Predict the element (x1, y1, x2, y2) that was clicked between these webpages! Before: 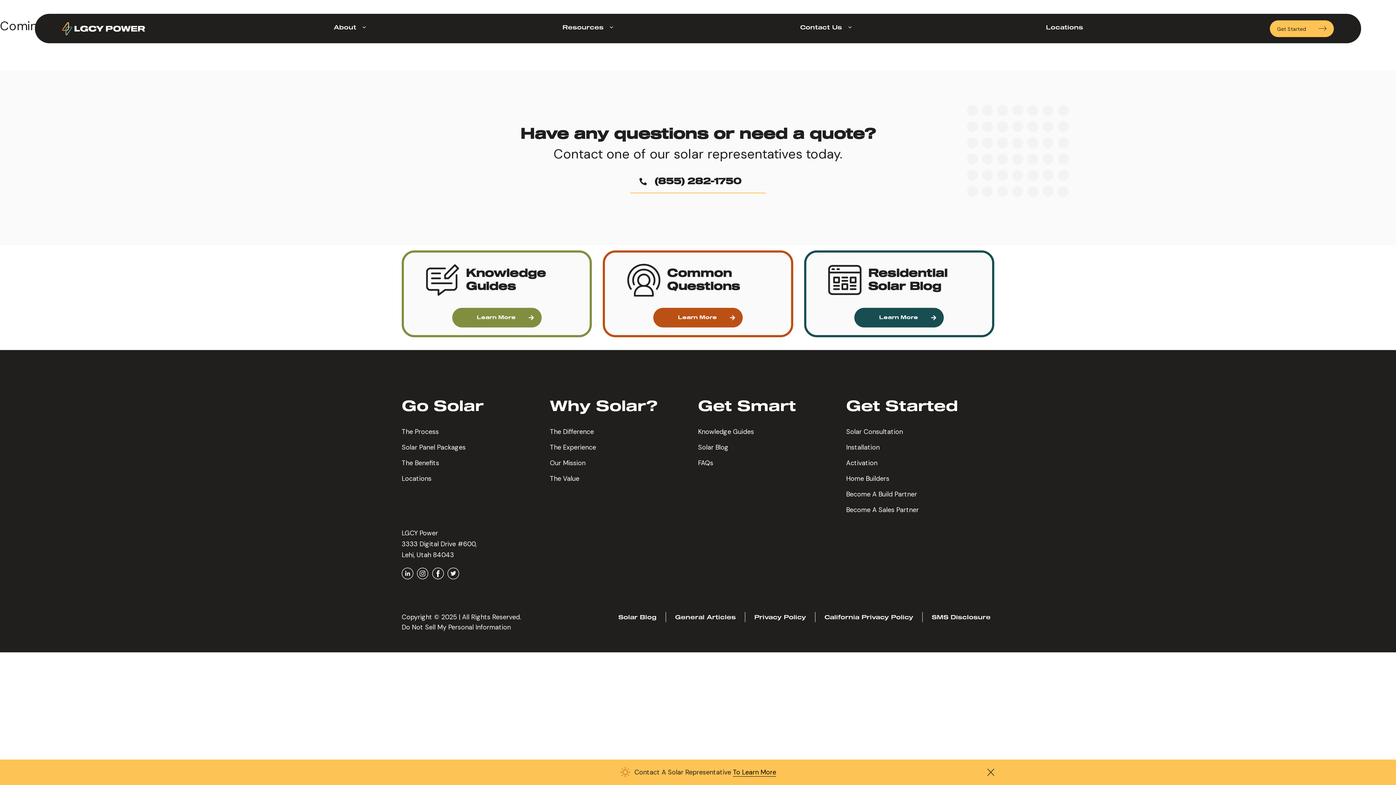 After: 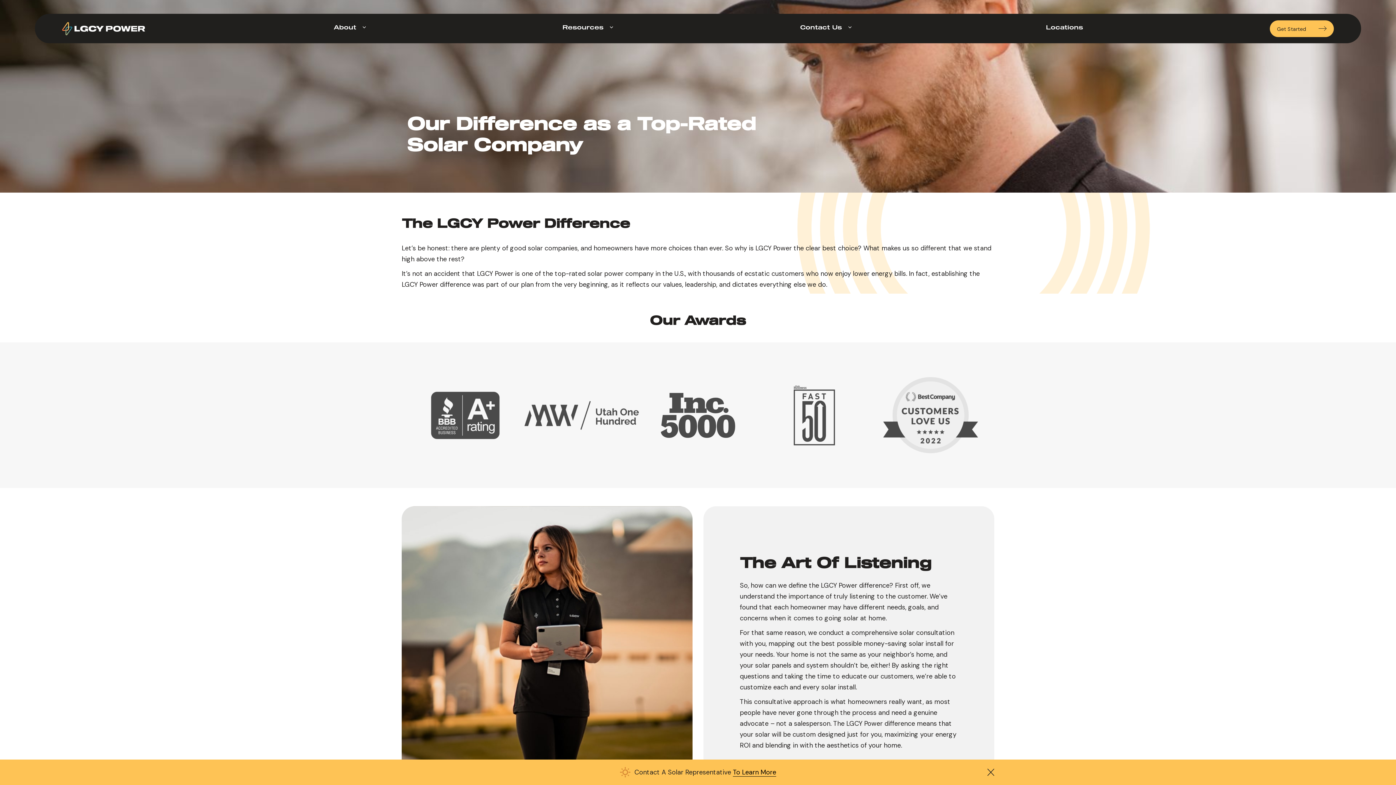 Action: label: The Difference bbox: (550, 427, 594, 436)